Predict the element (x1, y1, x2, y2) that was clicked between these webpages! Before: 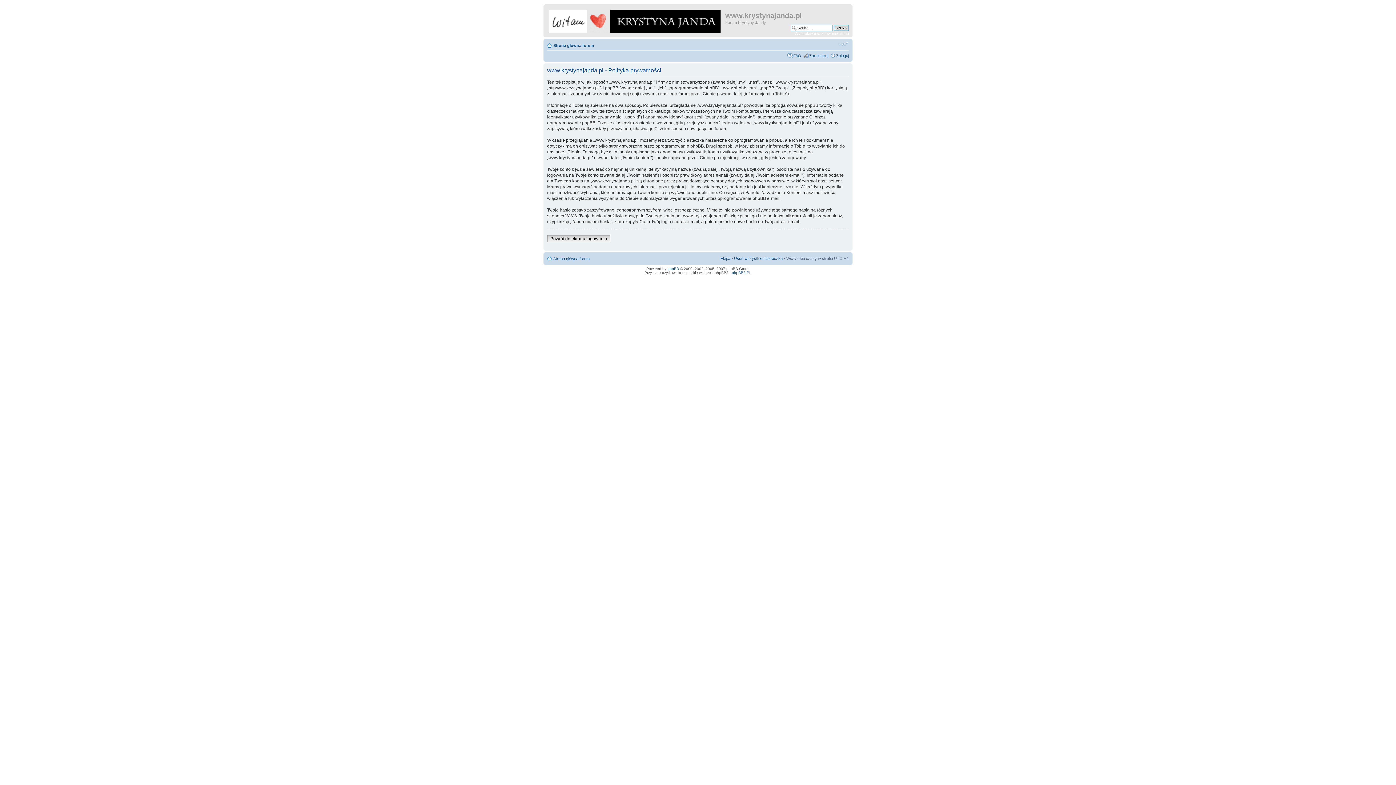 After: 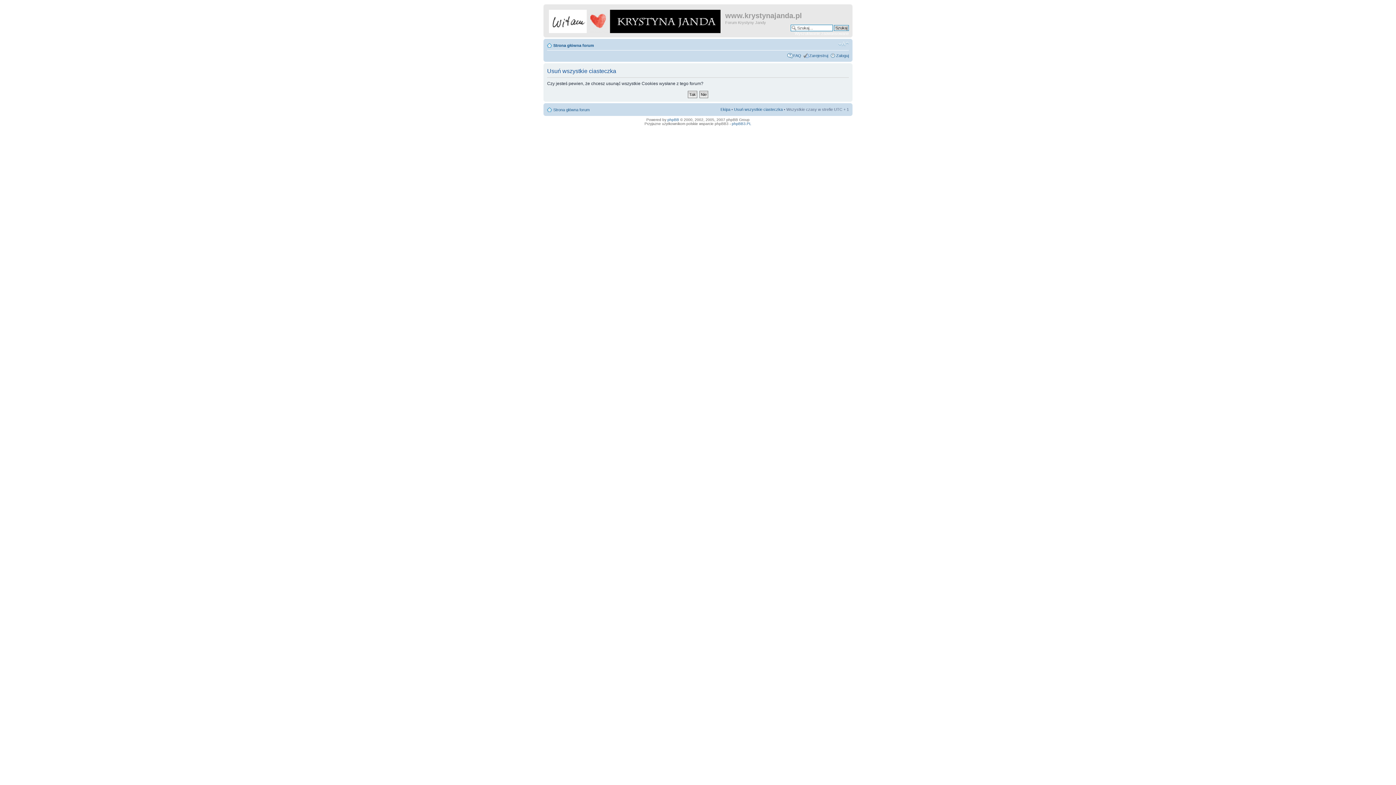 Action: bbox: (734, 256, 782, 260) label: Usuń wszystkie ciasteczka